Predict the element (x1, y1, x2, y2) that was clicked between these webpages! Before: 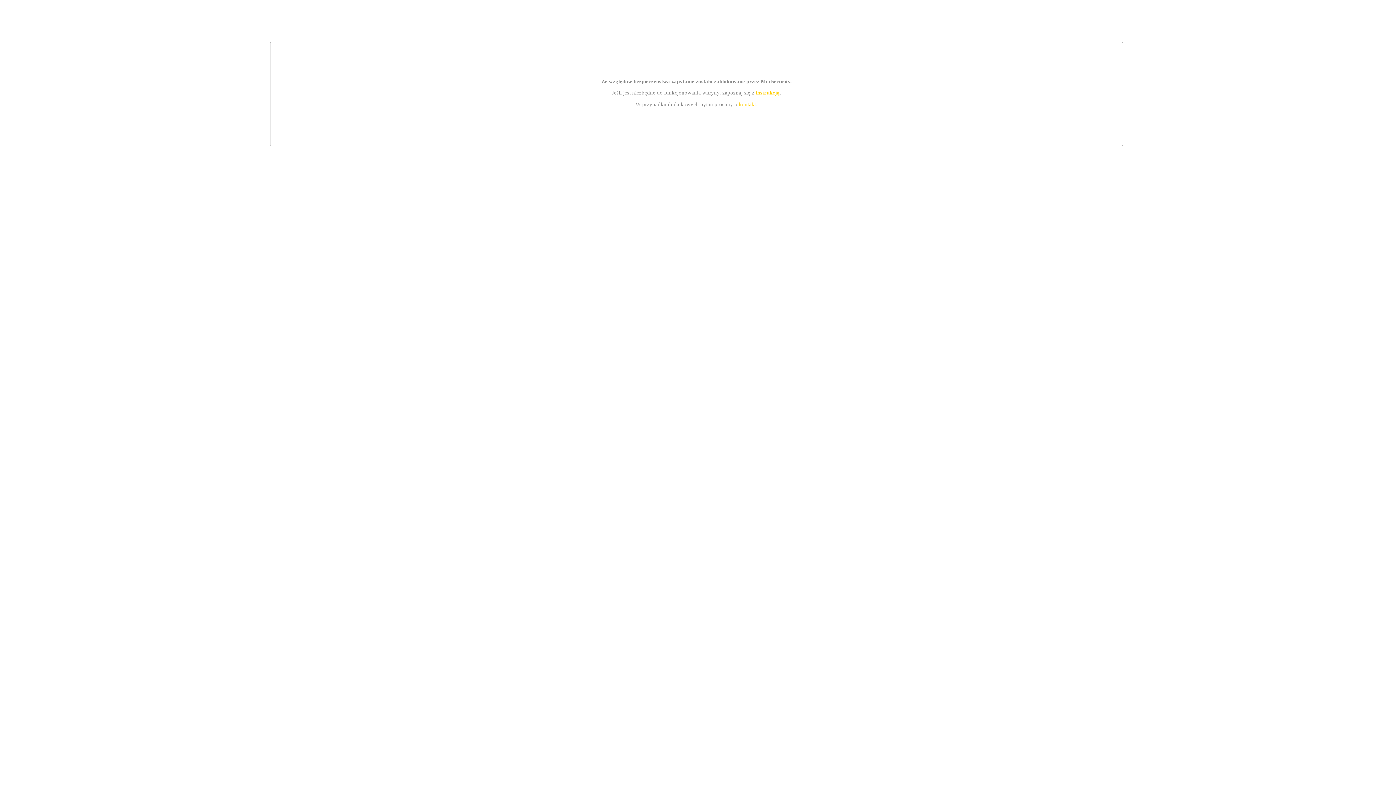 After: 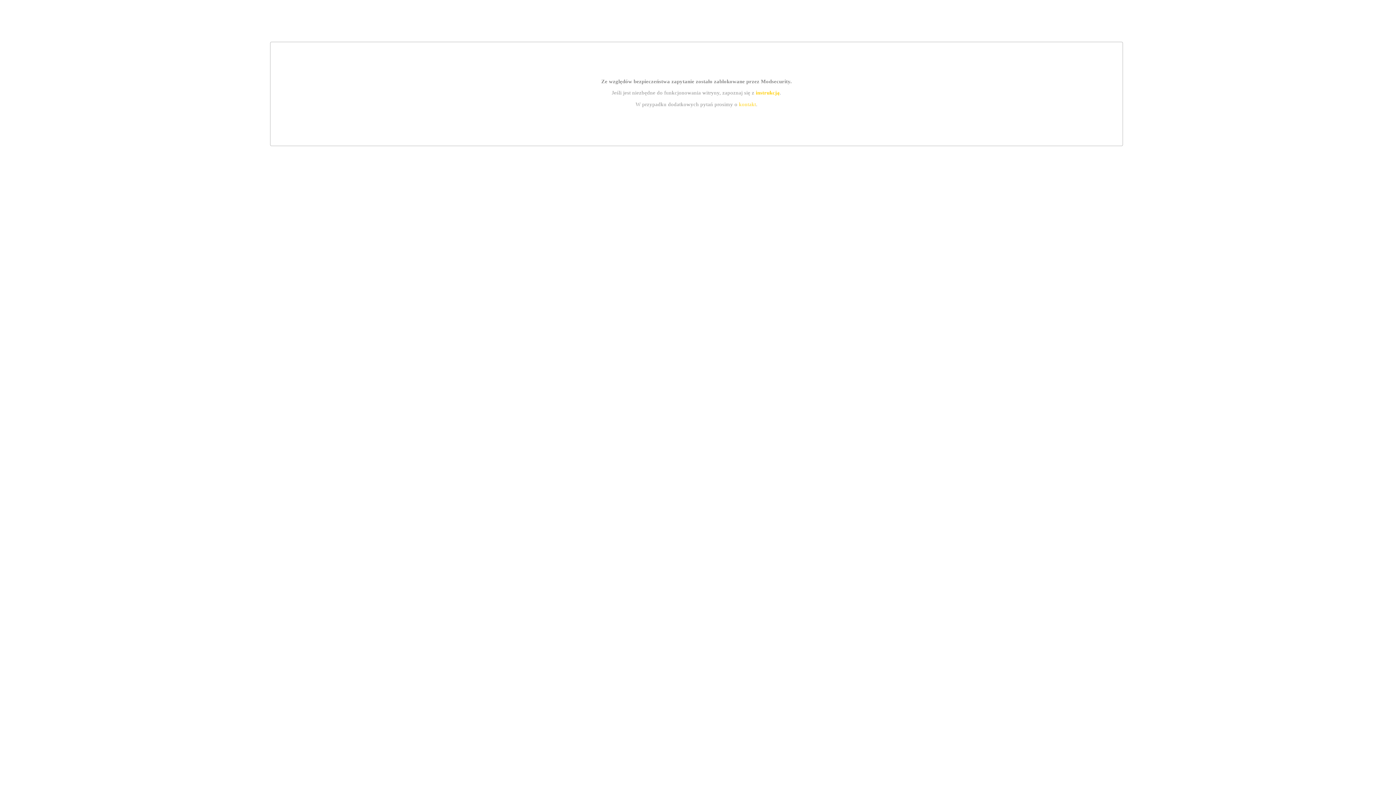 Action: label: instrukcją bbox: (755, 89, 779, 95)